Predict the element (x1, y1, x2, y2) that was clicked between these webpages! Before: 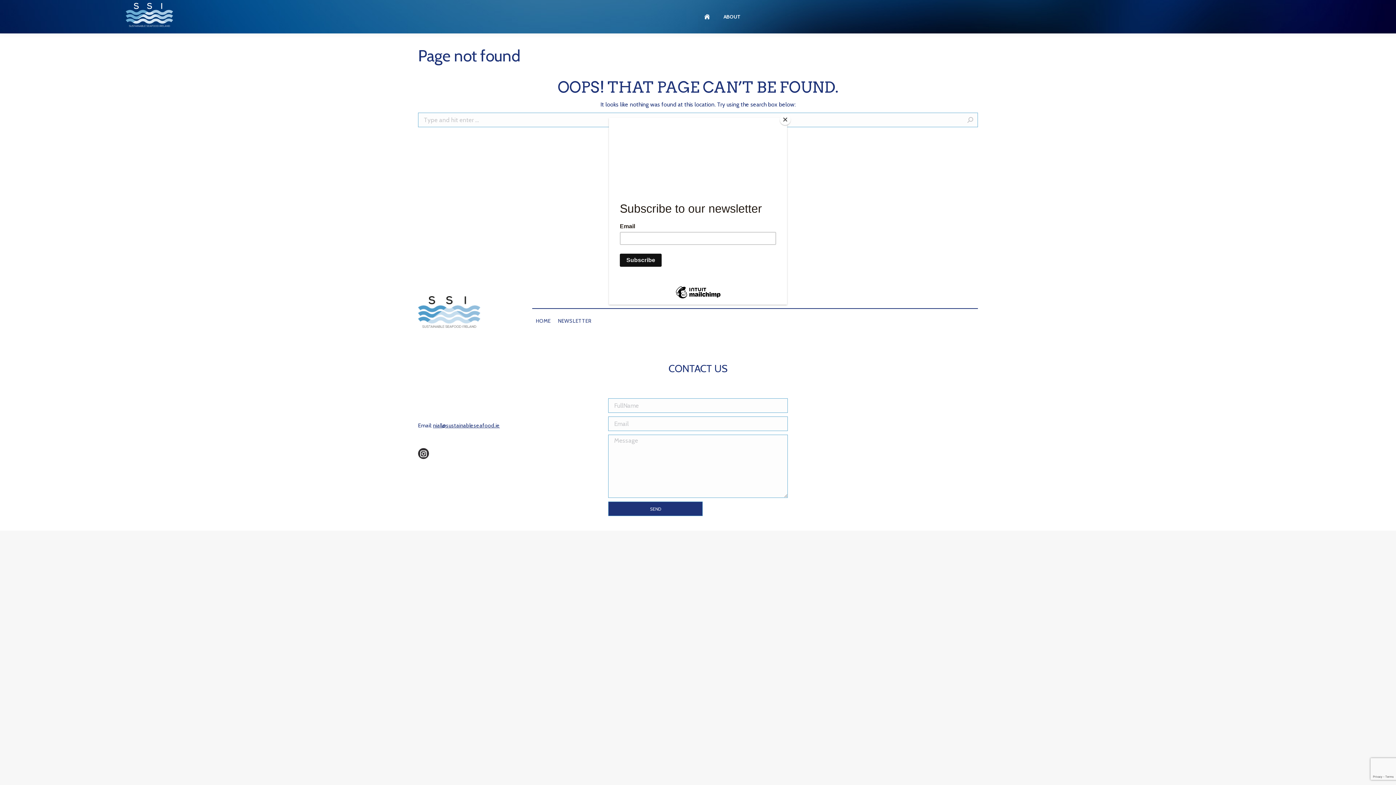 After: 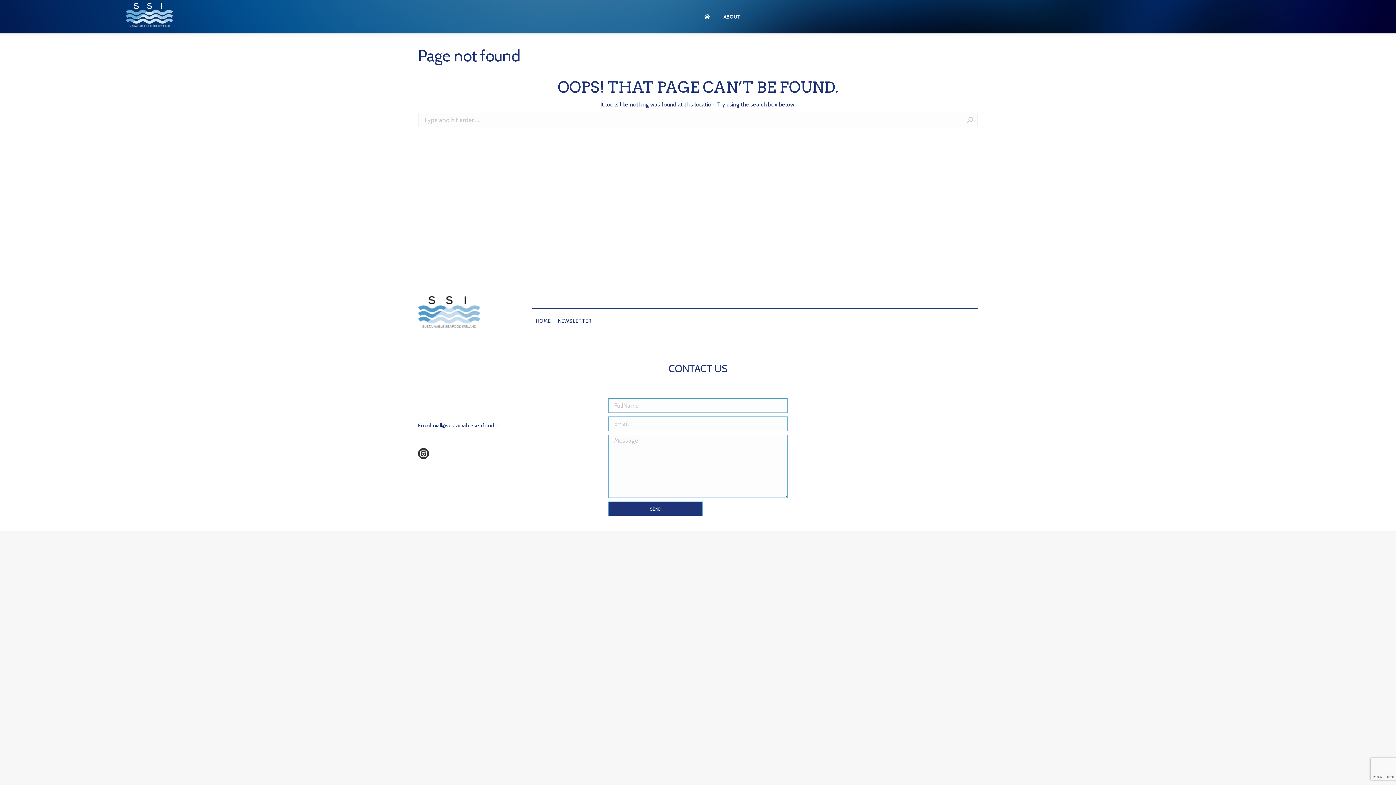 Action: label: Close bbox: (780, 114, 790, 125)